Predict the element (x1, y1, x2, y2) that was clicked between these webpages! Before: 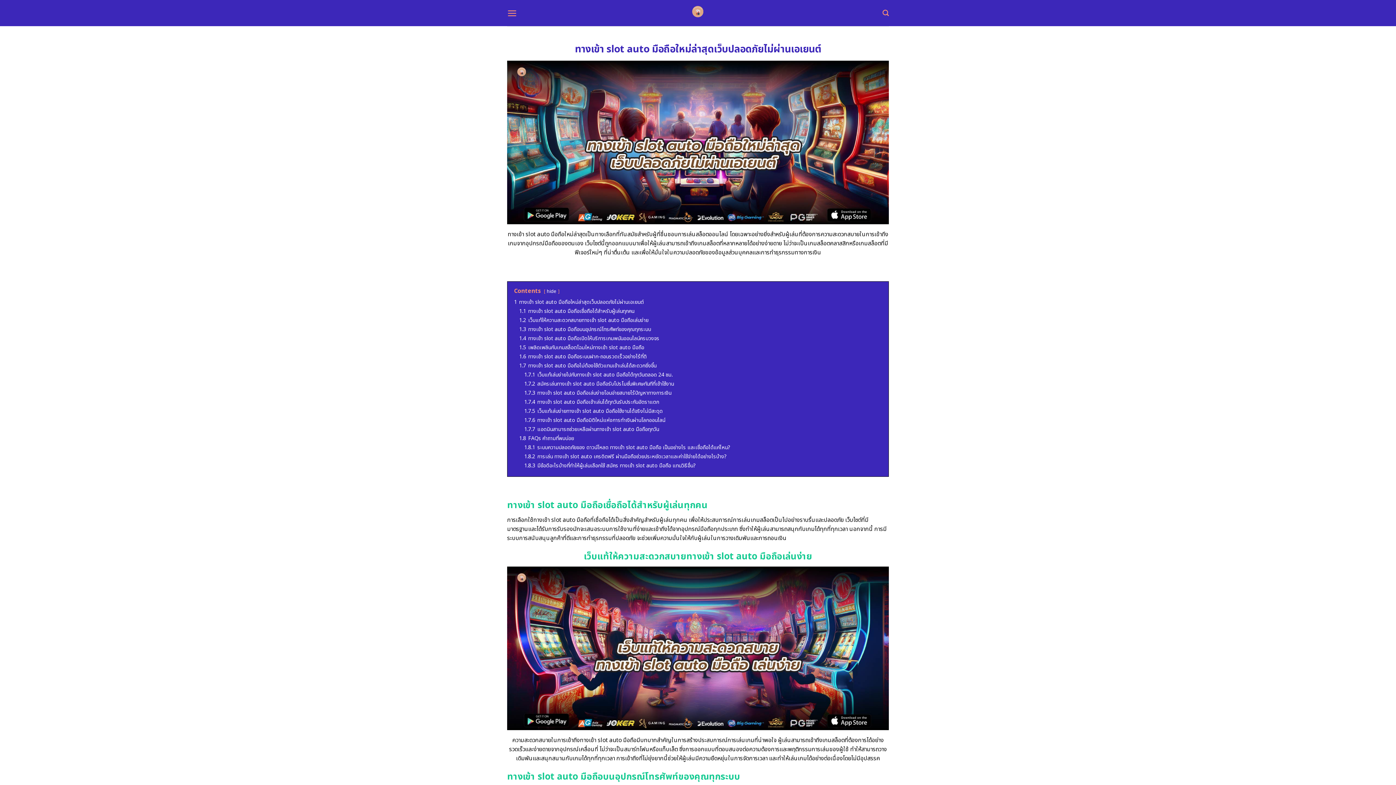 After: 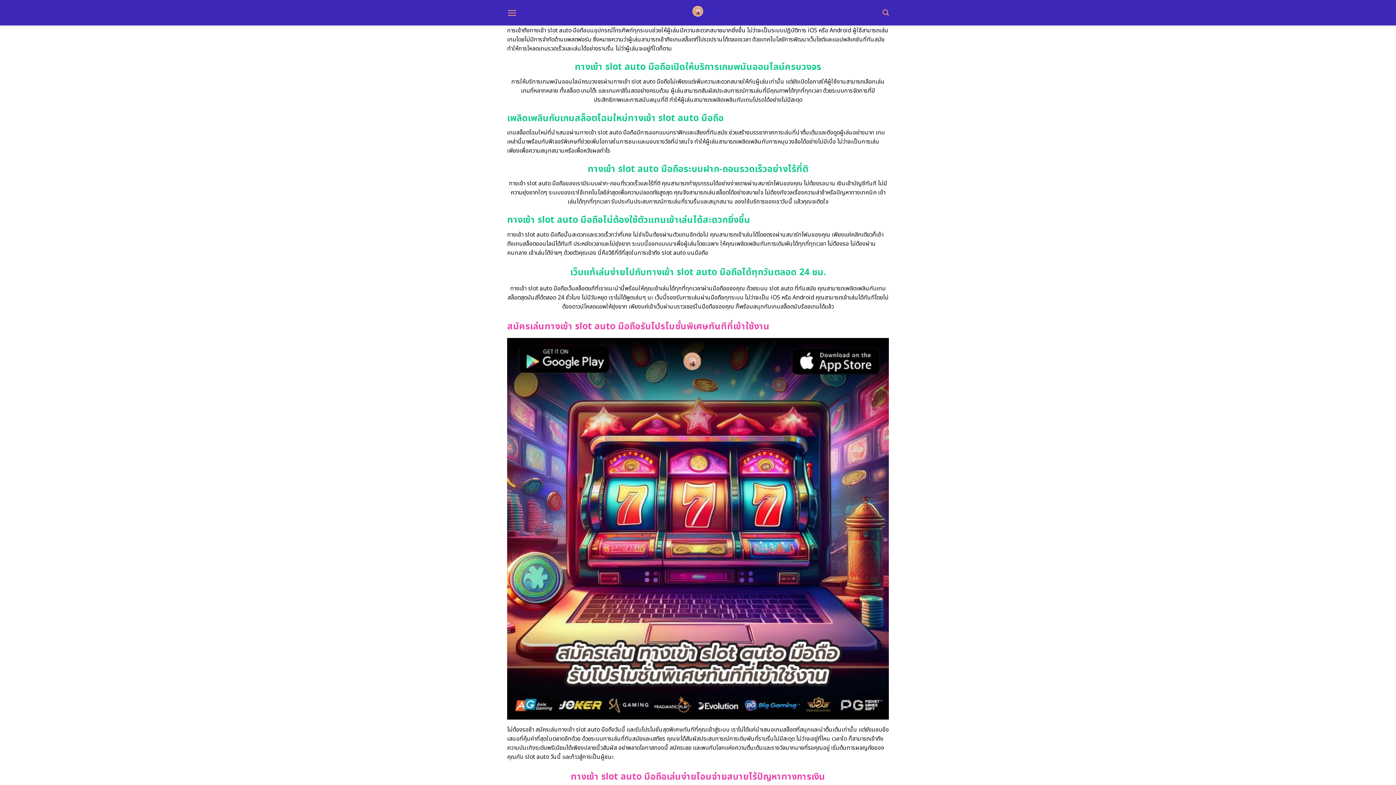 Action: bbox: (519, 325, 651, 333) label: 1.3 ทางเข้า slot auto มือถือบนอุปกรณ์โทรศัพท์ของคุณทุกระบบ